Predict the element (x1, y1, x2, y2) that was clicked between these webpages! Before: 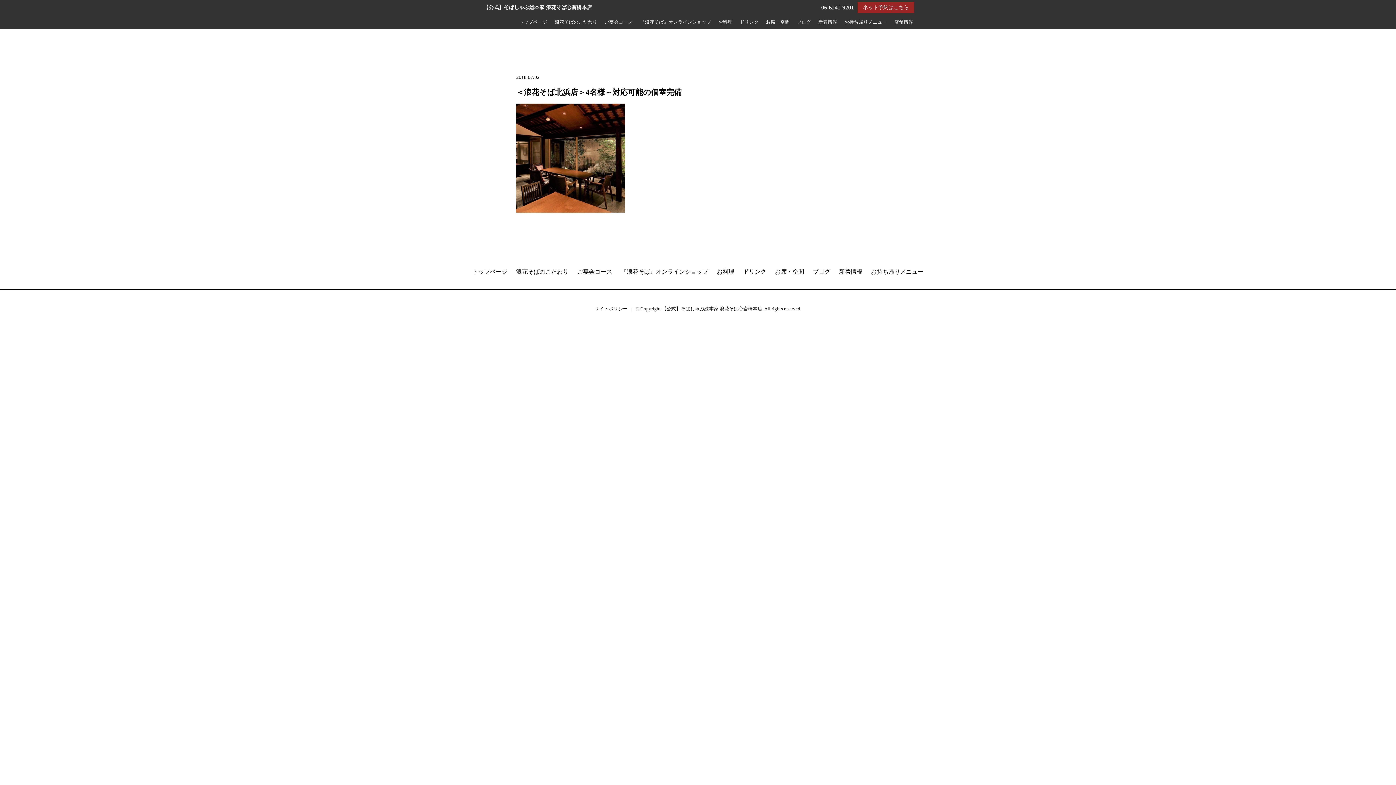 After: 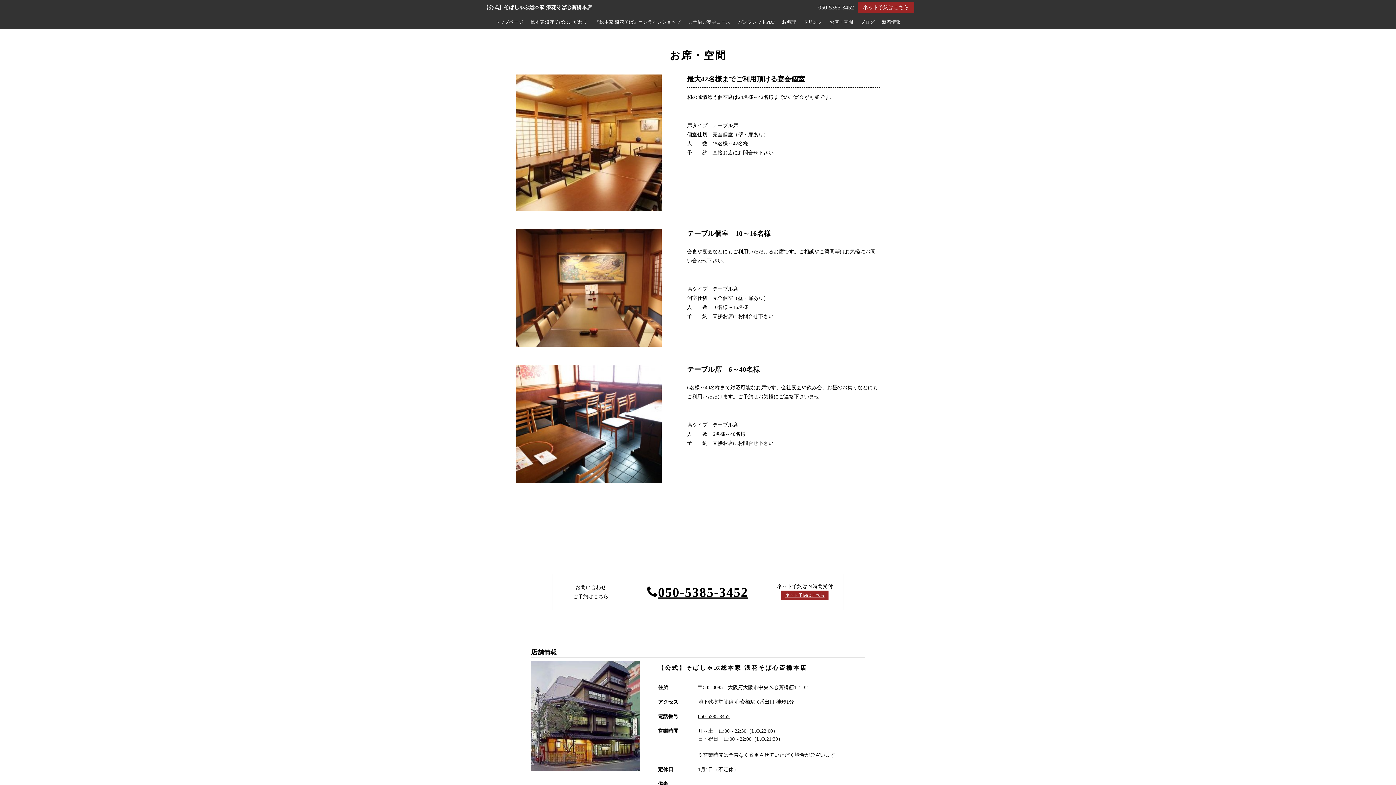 Action: bbox: (775, 267, 804, 276) label: お席・空間